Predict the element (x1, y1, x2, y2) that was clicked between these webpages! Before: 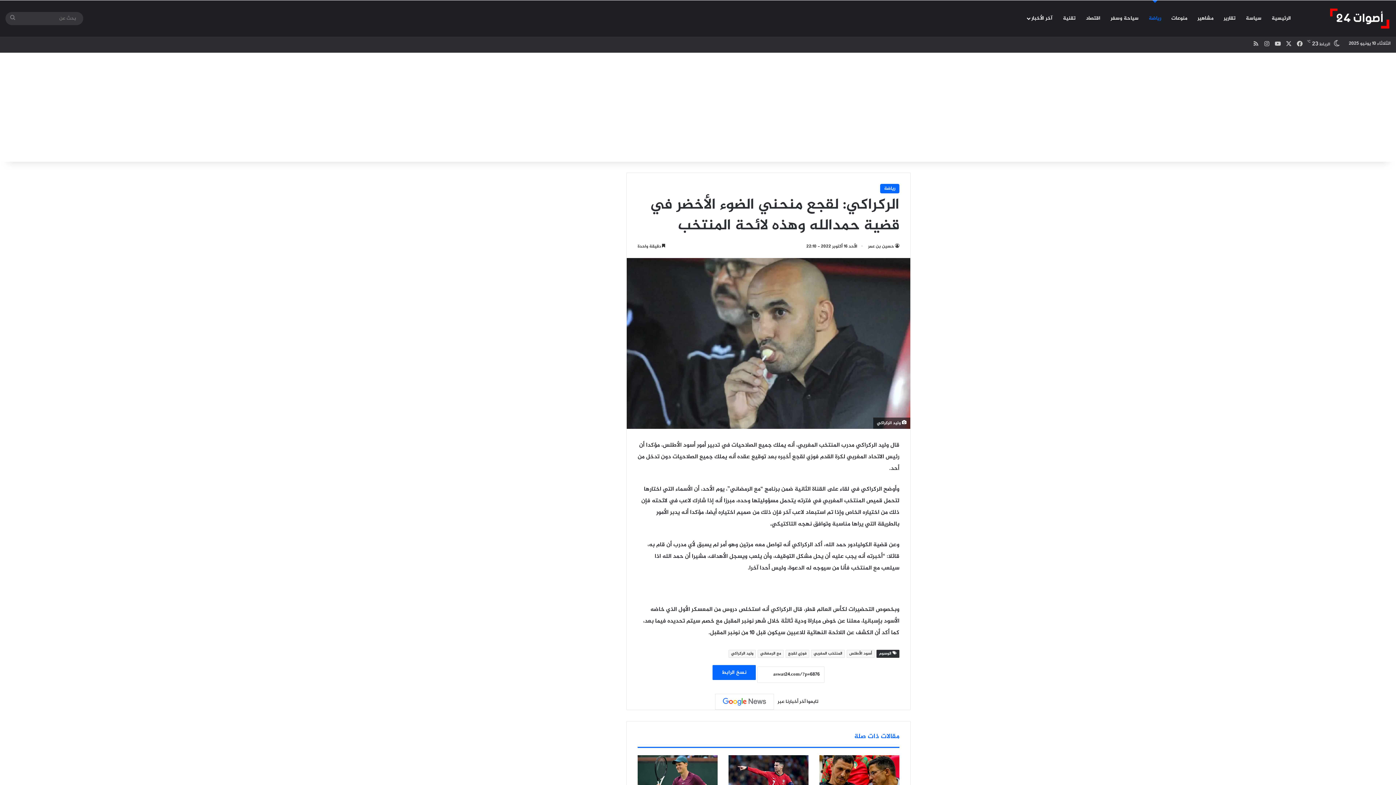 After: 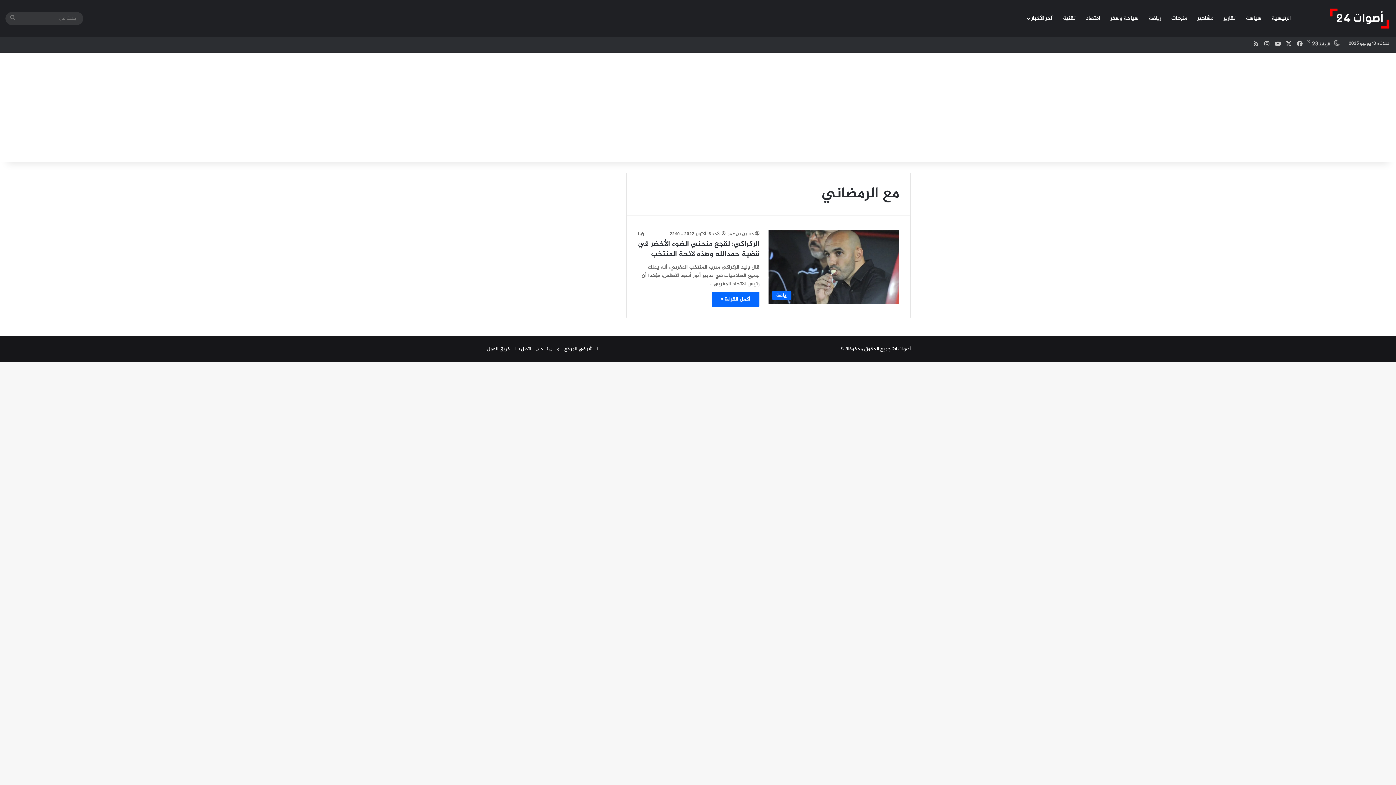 Action: bbox: (757, 650, 784, 658) label: مع الرمضاني